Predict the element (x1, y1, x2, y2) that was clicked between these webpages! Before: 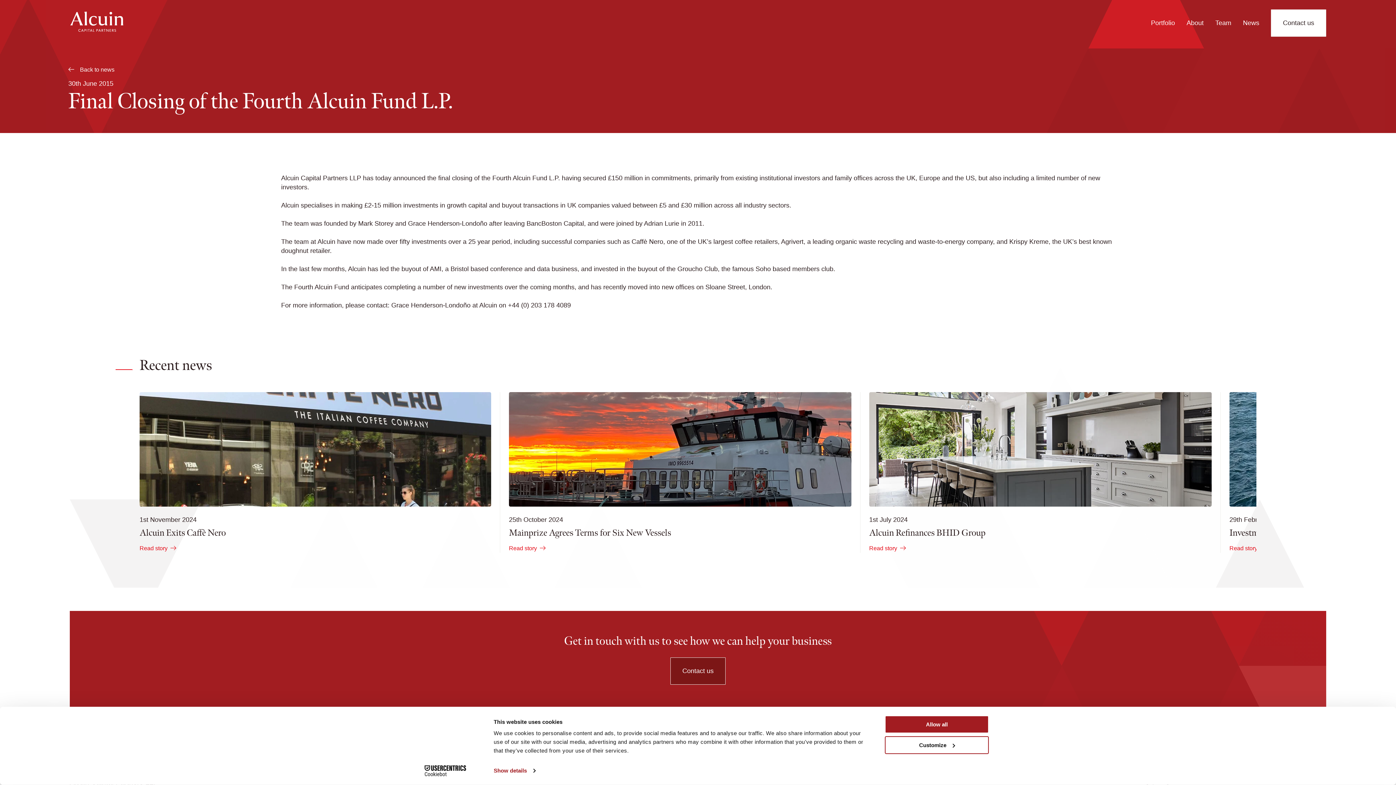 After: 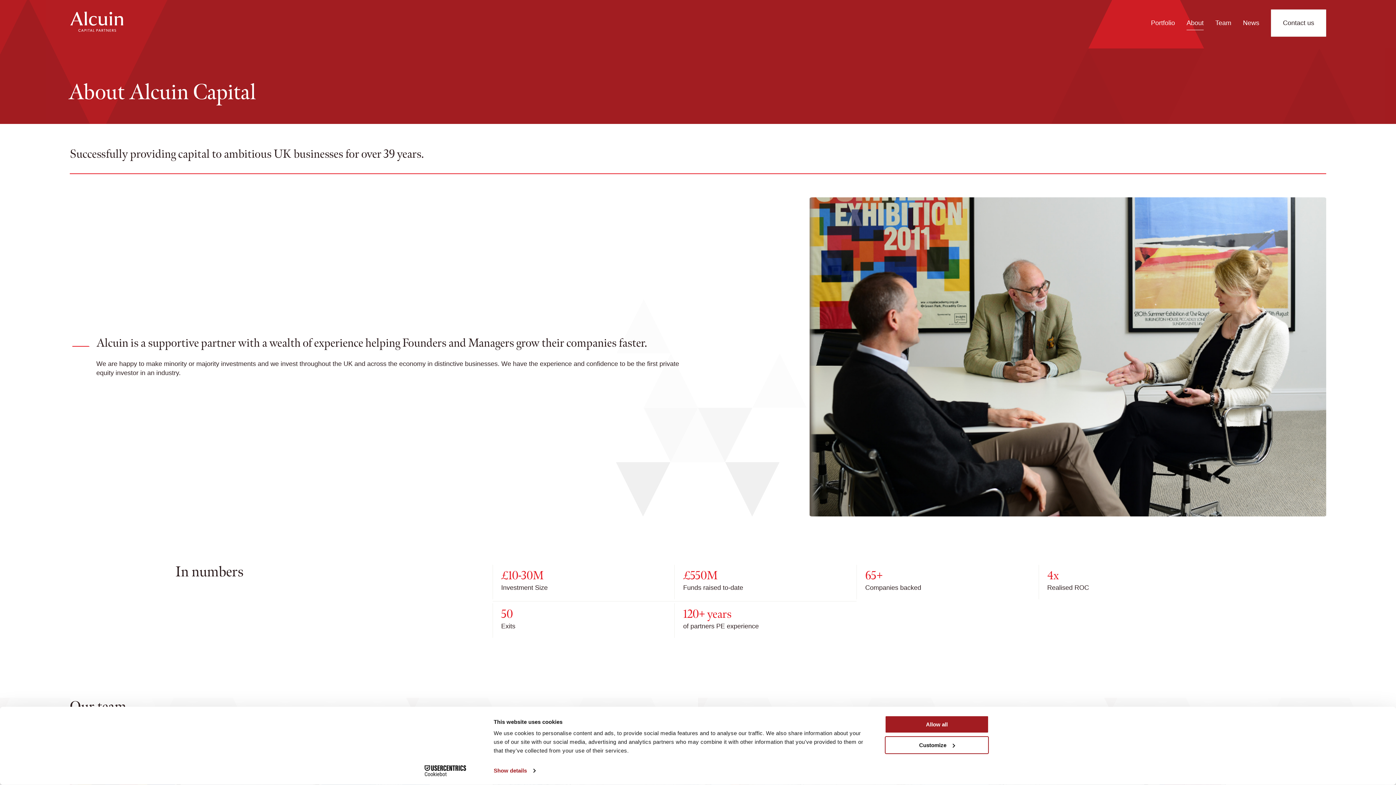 Action: bbox: (1186, 18, 1204, 27) label: About